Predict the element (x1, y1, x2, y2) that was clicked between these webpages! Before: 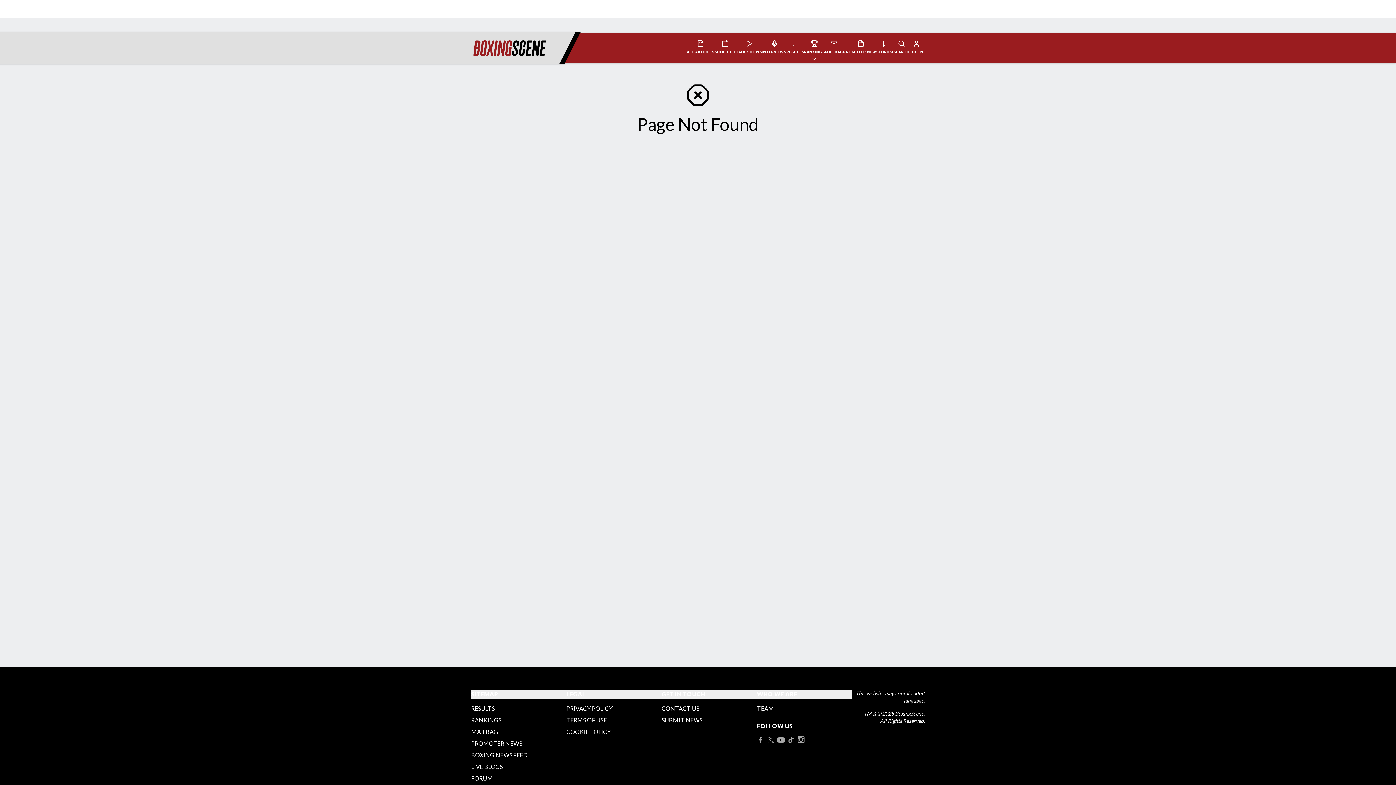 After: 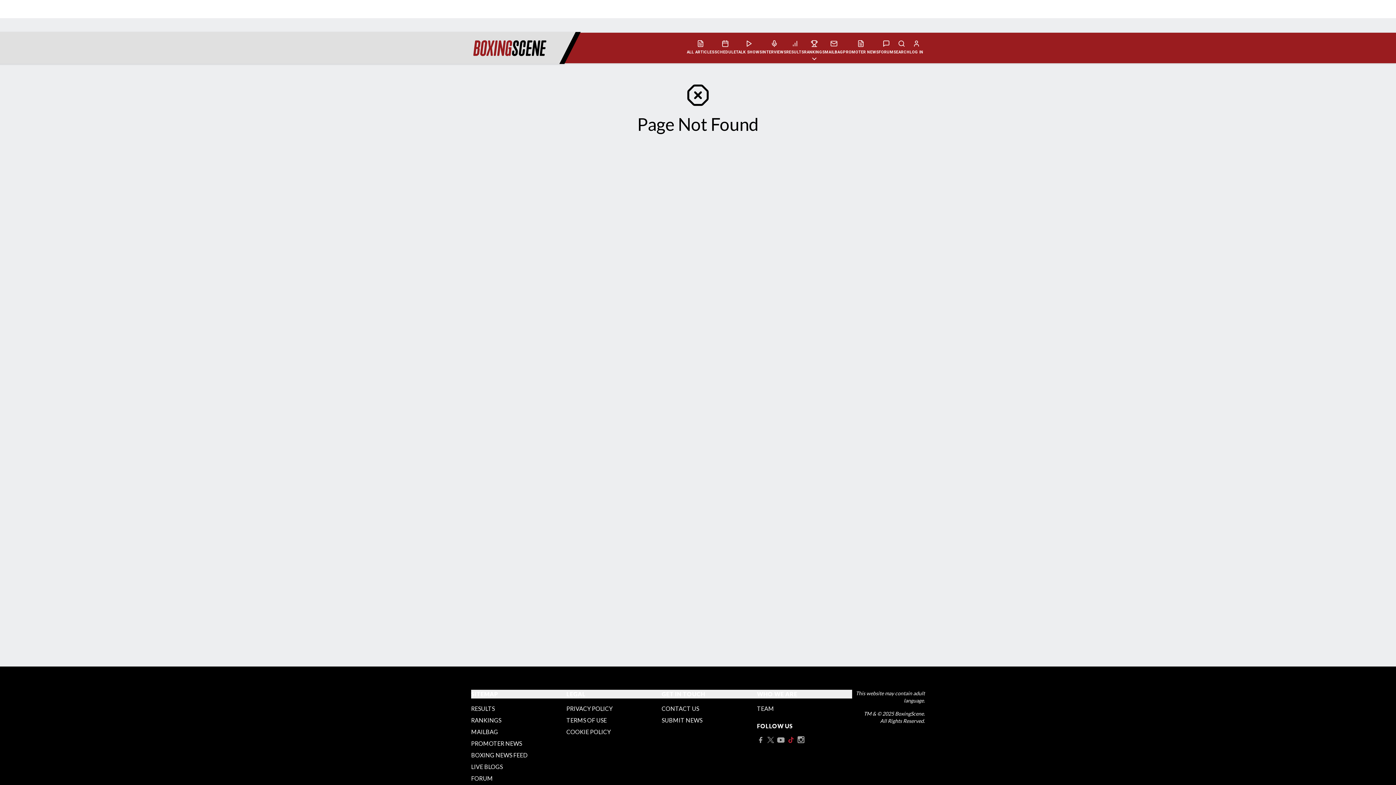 Action: bbox: (784, 736, 794, 742)